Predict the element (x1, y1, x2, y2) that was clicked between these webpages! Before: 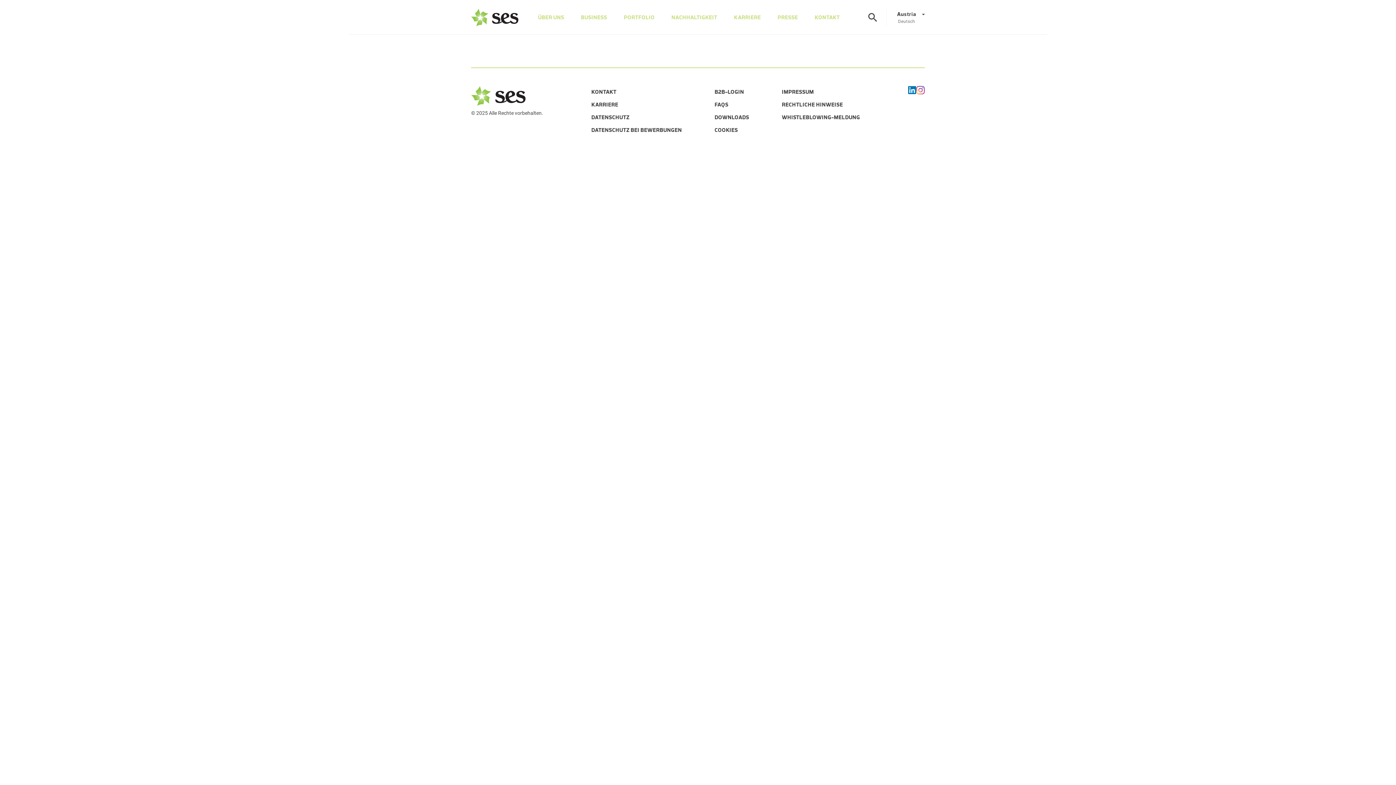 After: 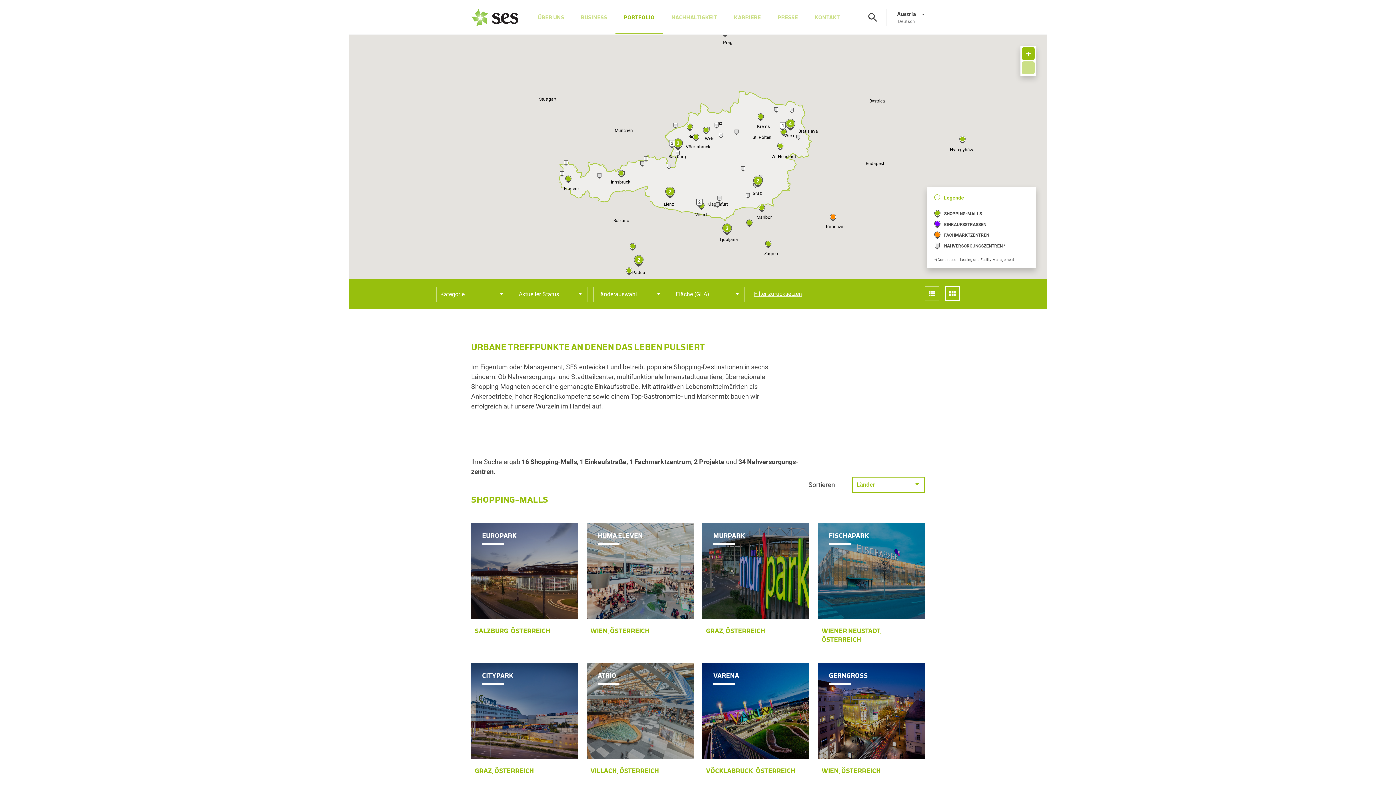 Action: bbox: (615, 0, 663, 34) label: PORTFOLIO